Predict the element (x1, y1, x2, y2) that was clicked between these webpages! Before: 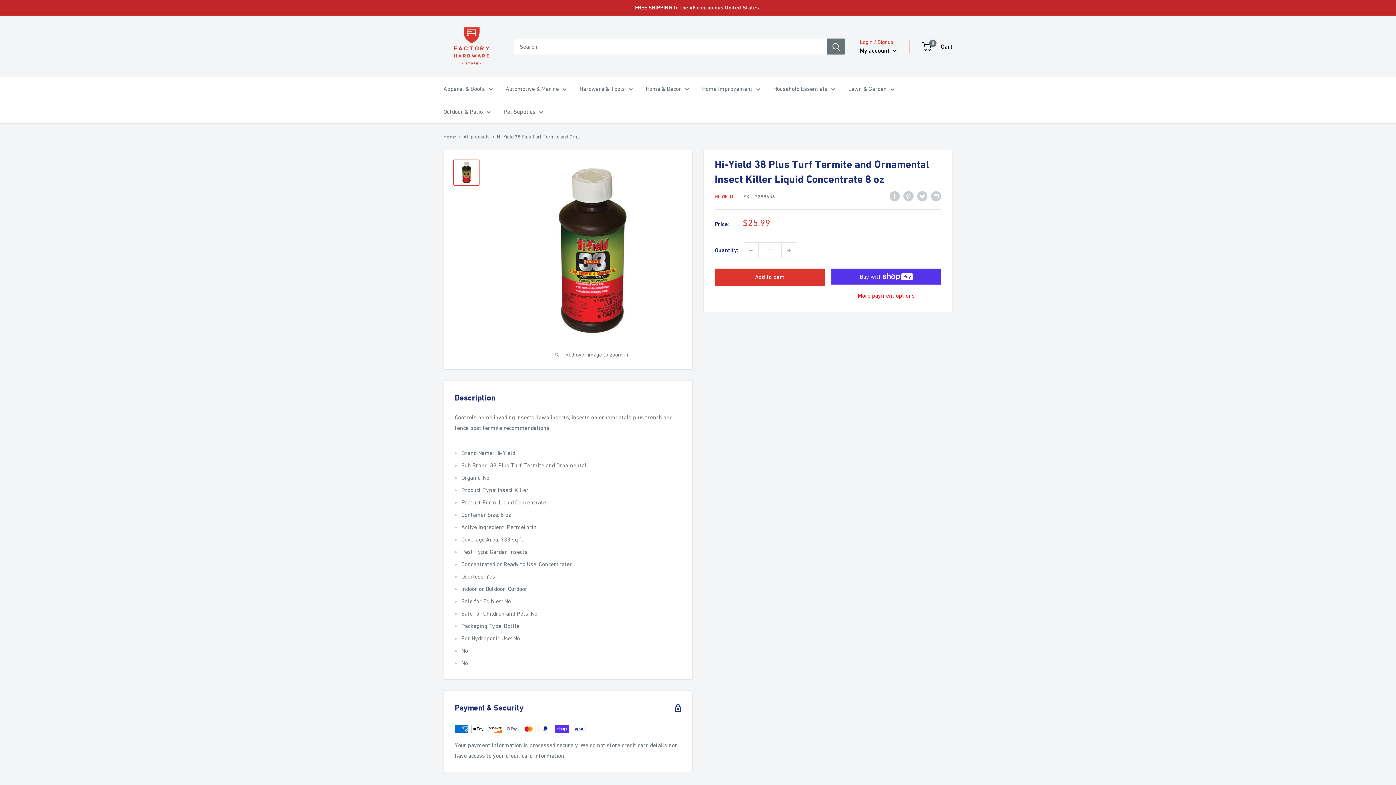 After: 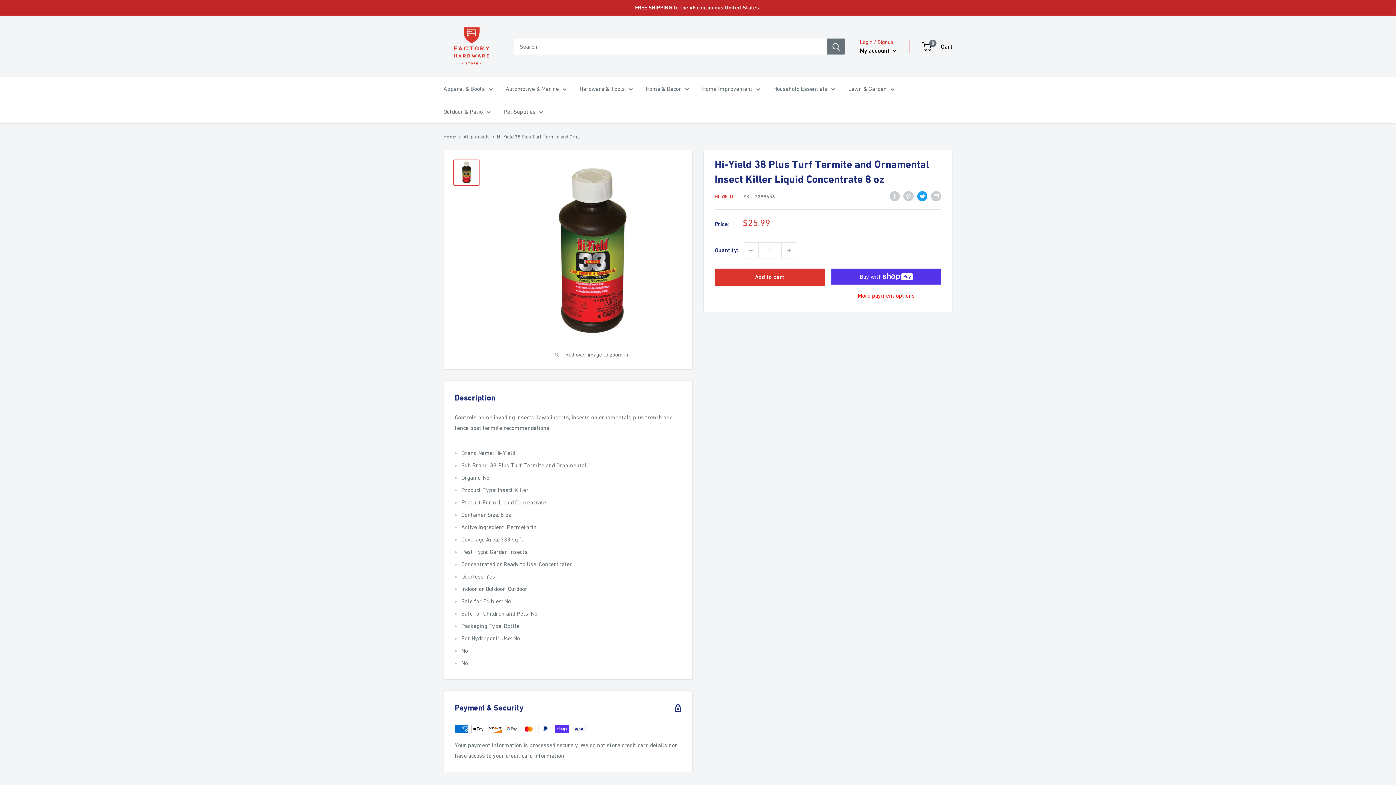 Action: label: Tweet on Twitter bbox: (917, 190, 927, 201)